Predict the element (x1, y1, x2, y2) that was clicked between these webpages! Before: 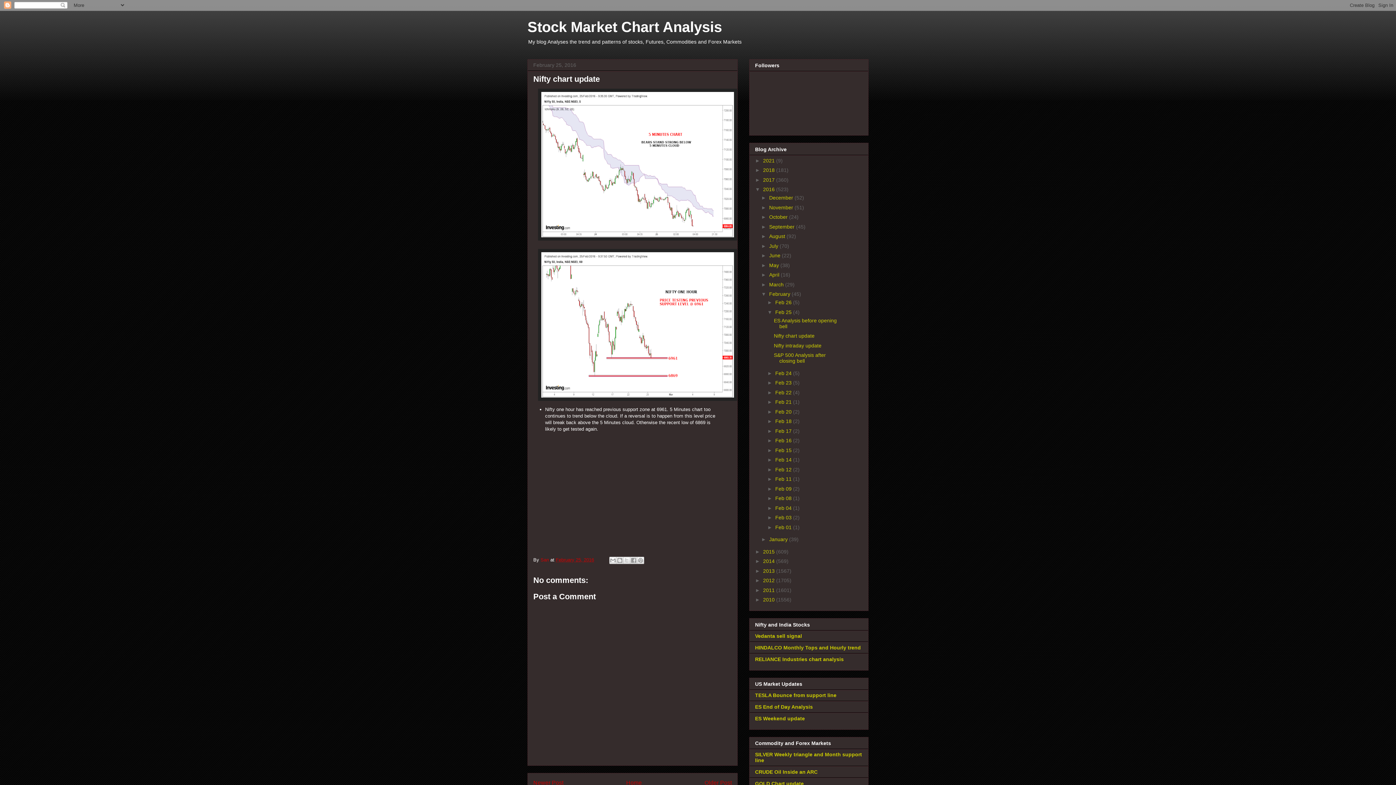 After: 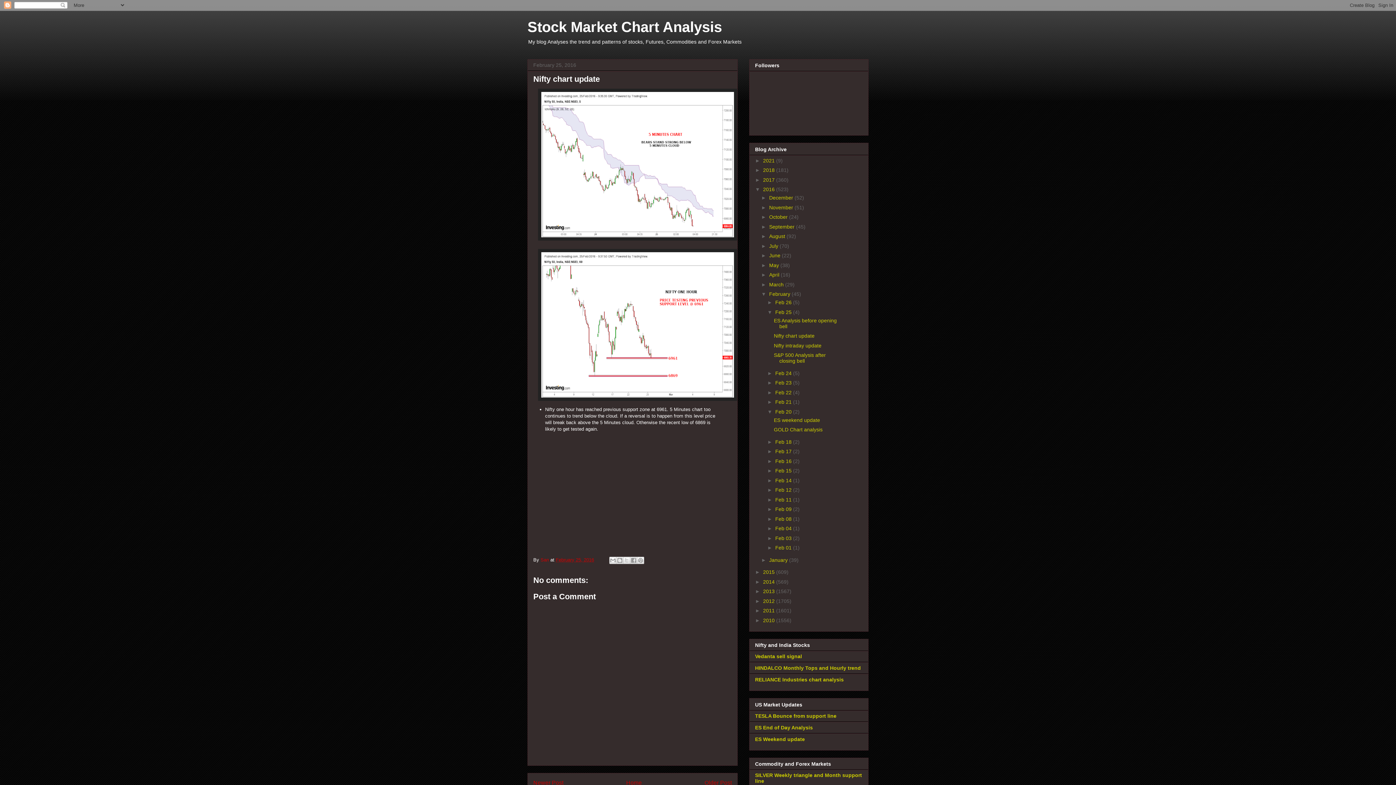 Action: bbox: (767, 409, 775, 414) label: ►  